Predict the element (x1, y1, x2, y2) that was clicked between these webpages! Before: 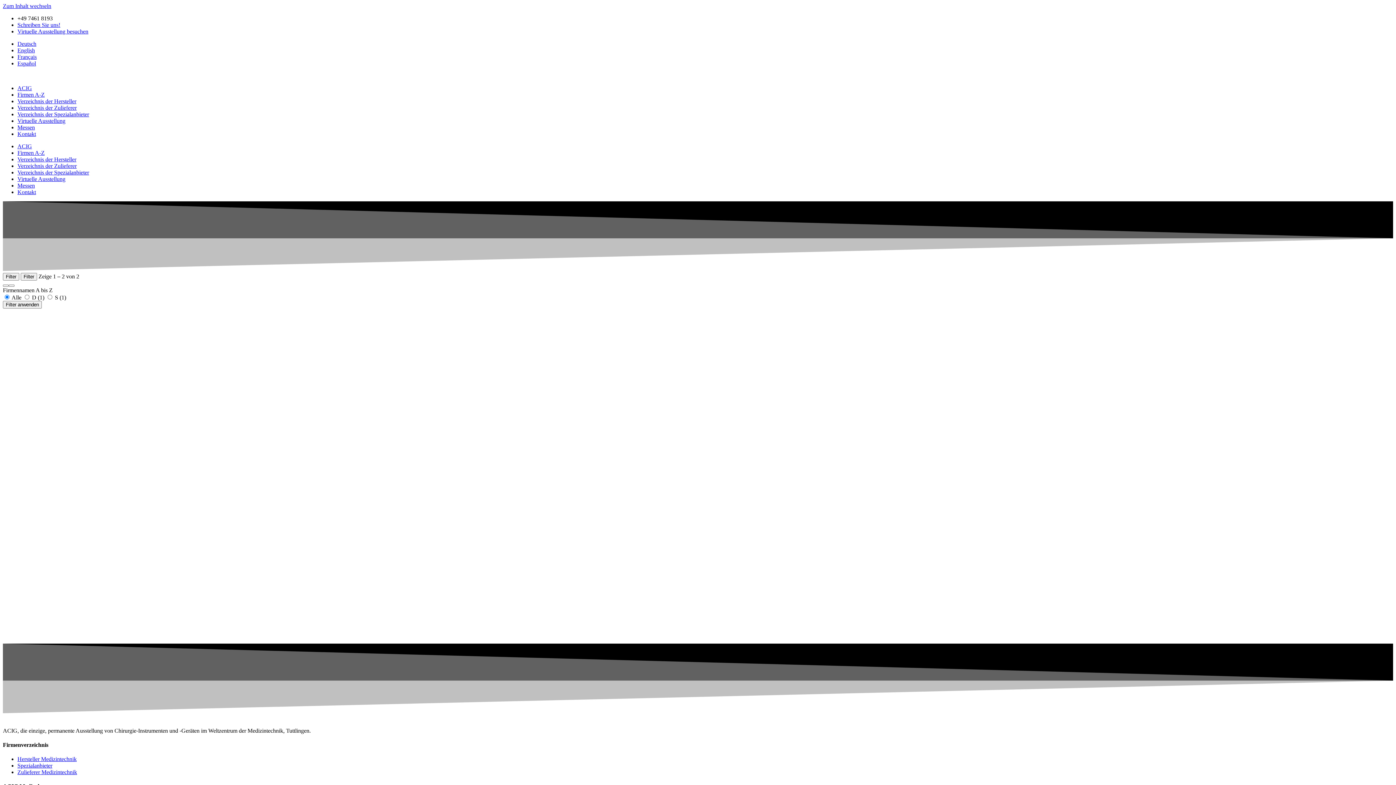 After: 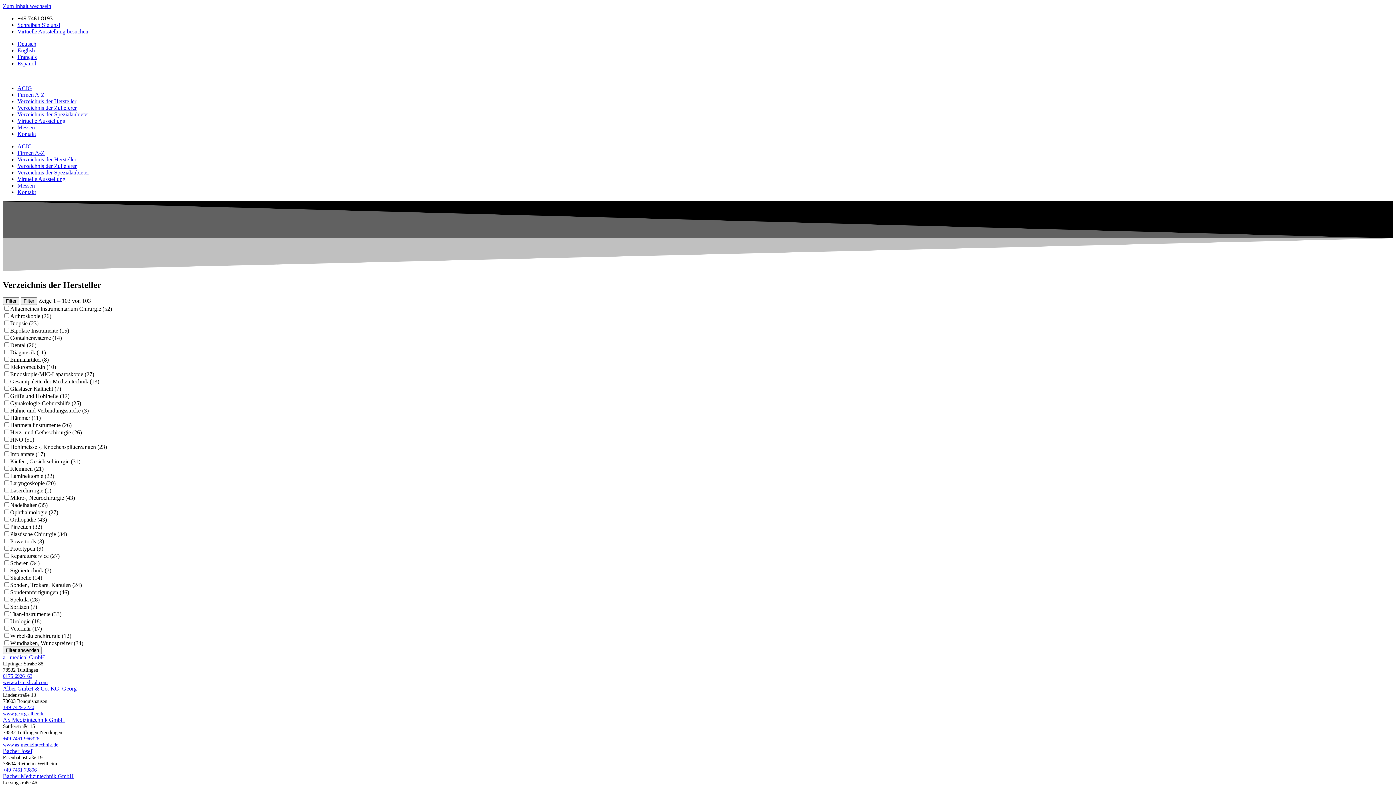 Action: label: Verzeichnis der Hersteller bbox: (17, 156, 76, 162)